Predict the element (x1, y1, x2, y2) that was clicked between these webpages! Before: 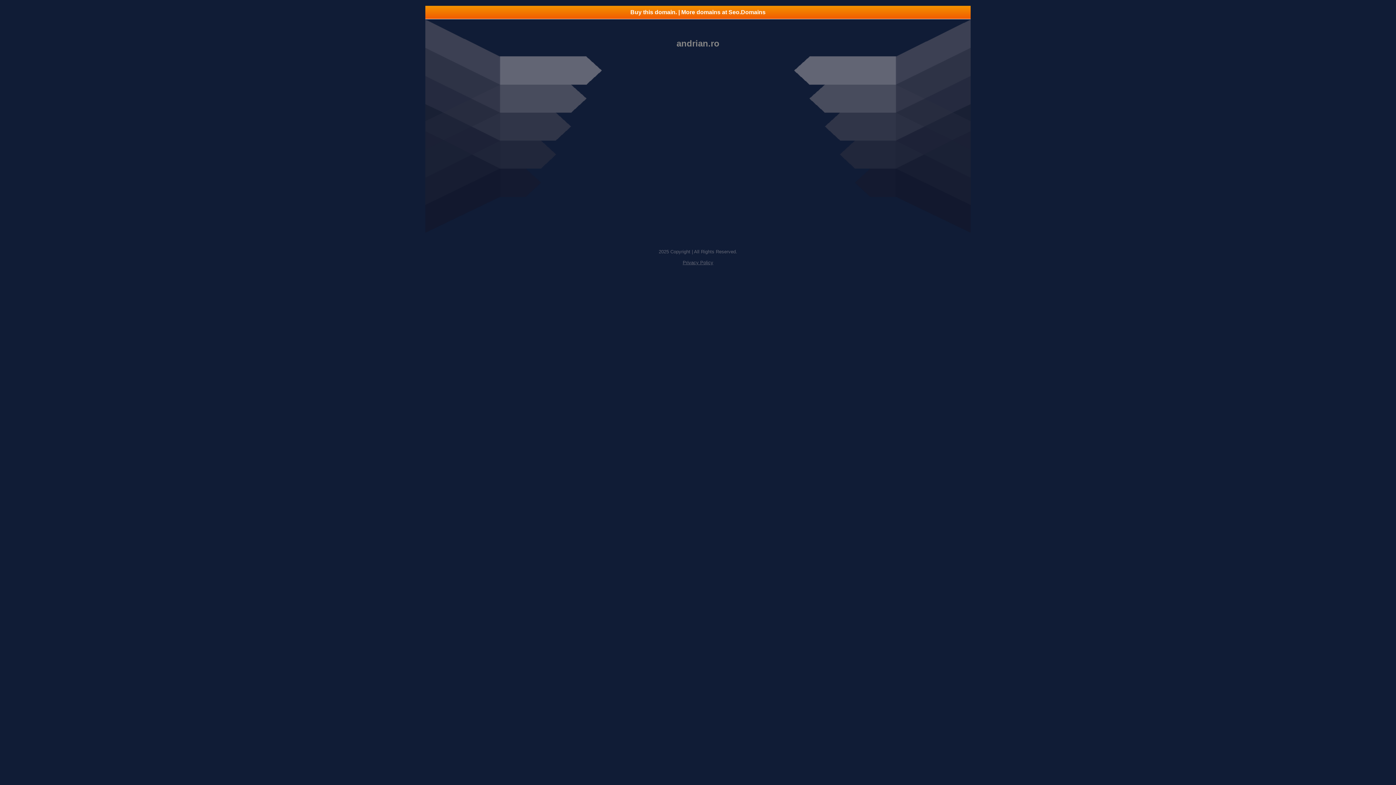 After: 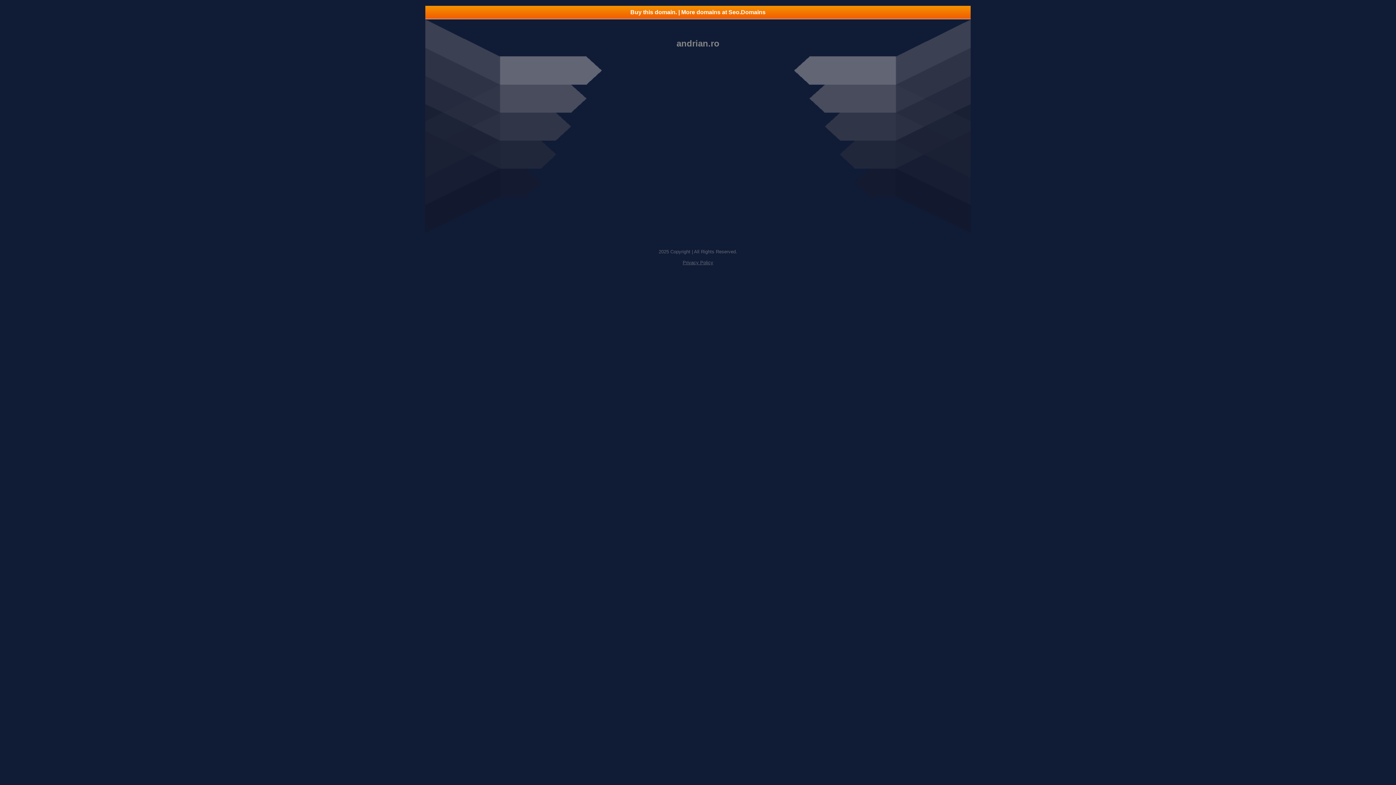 Action: label: Privacy Policy bbox: (682, 260, 713, 265)